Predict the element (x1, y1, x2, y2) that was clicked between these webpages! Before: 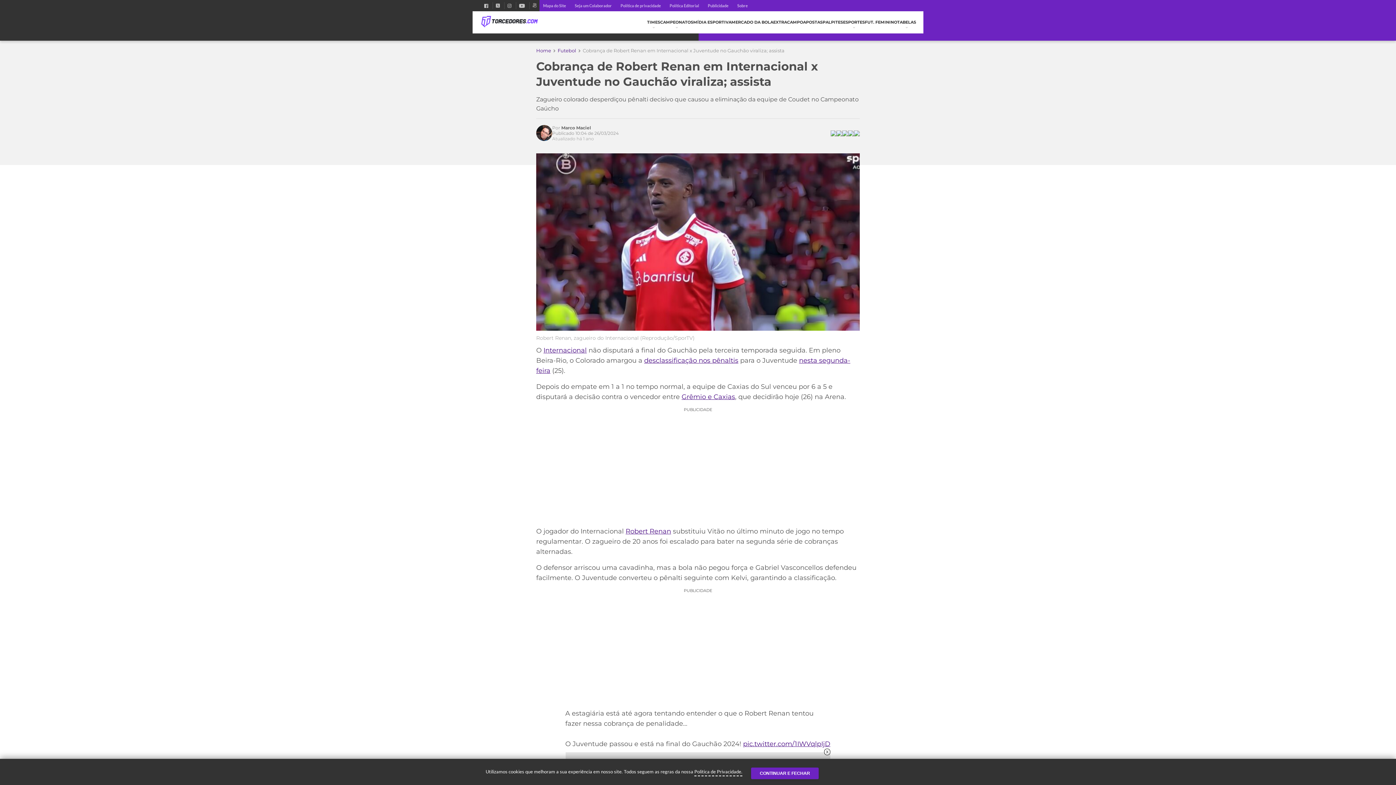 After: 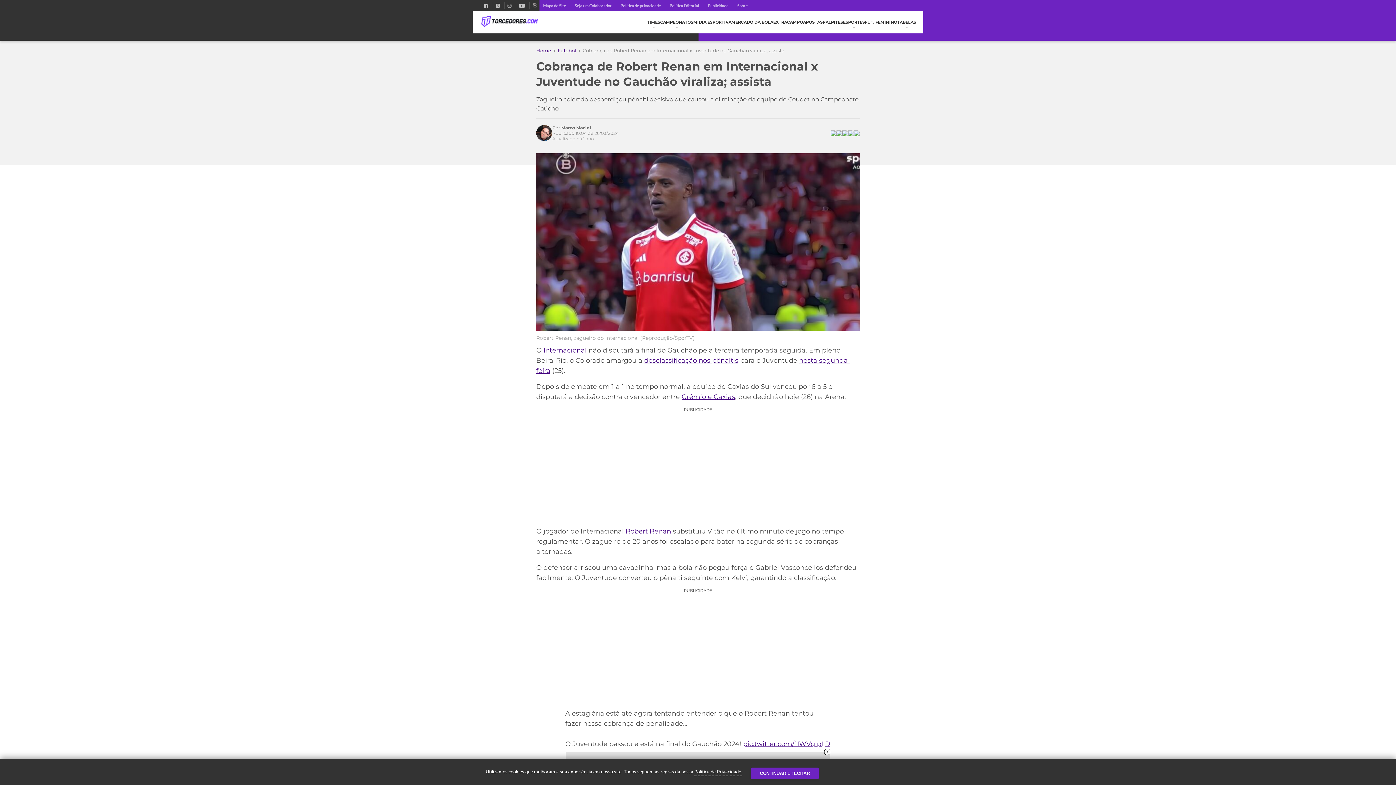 Action: bbox: (504, 2, 514, 9) label: Instagram